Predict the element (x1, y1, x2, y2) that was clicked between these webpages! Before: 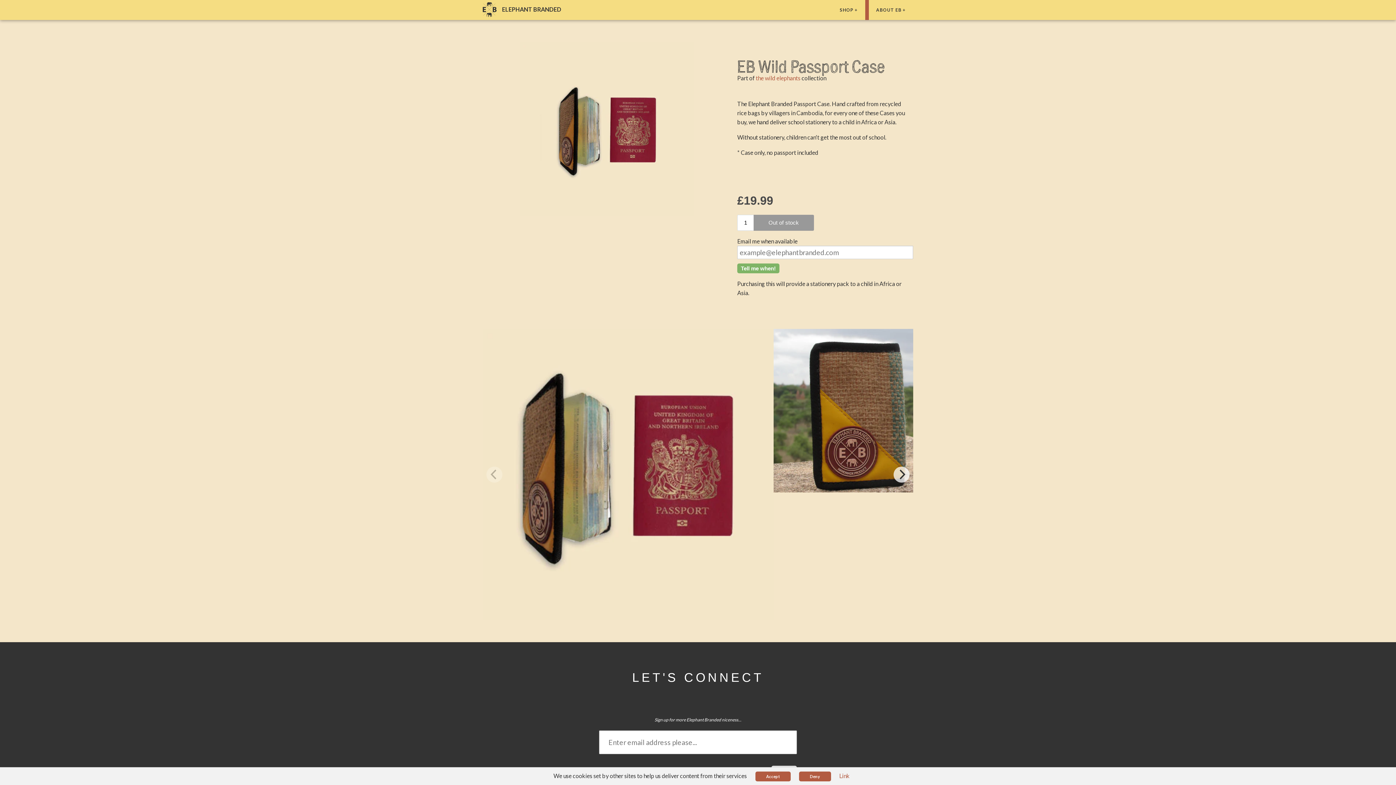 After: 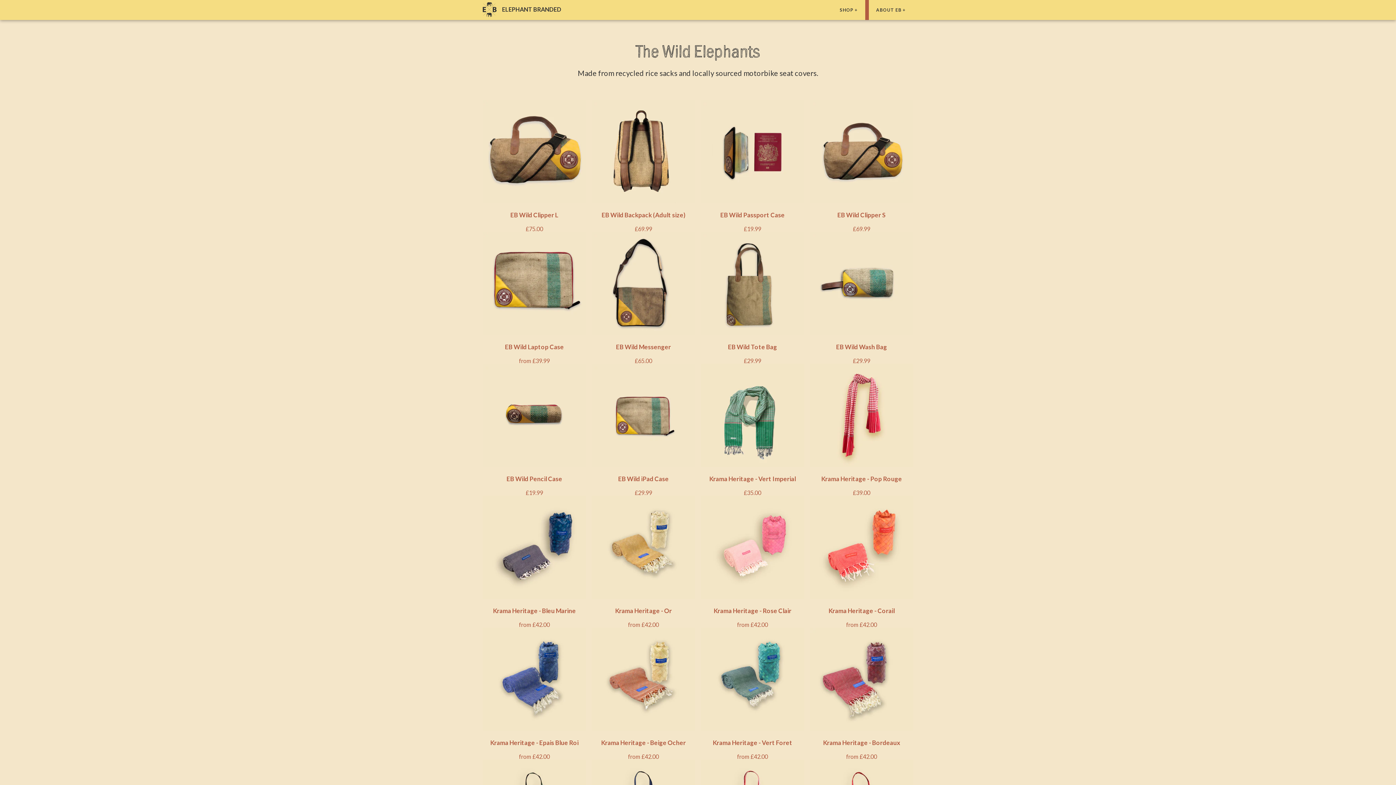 Action: label: the wild elephants bbox: (756, 74, 800, 81)